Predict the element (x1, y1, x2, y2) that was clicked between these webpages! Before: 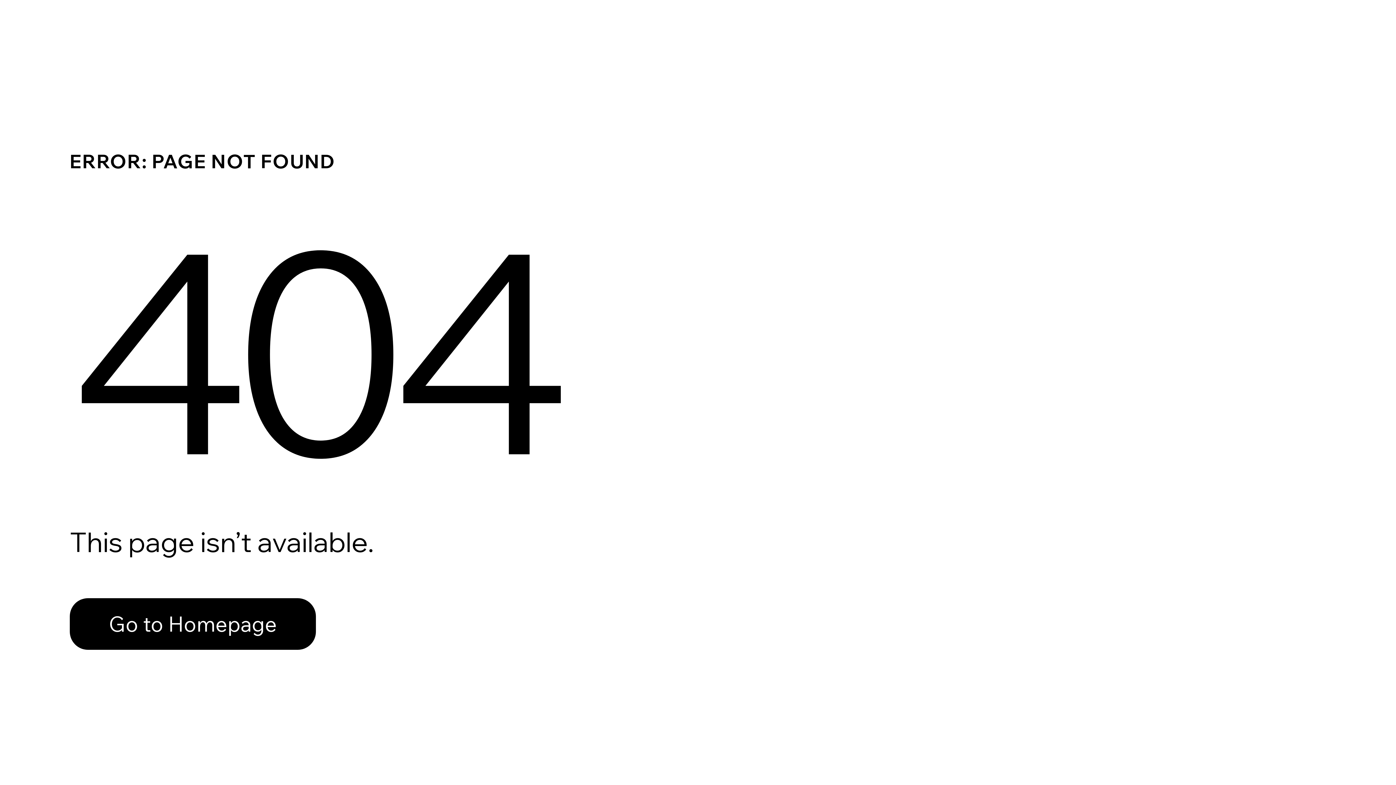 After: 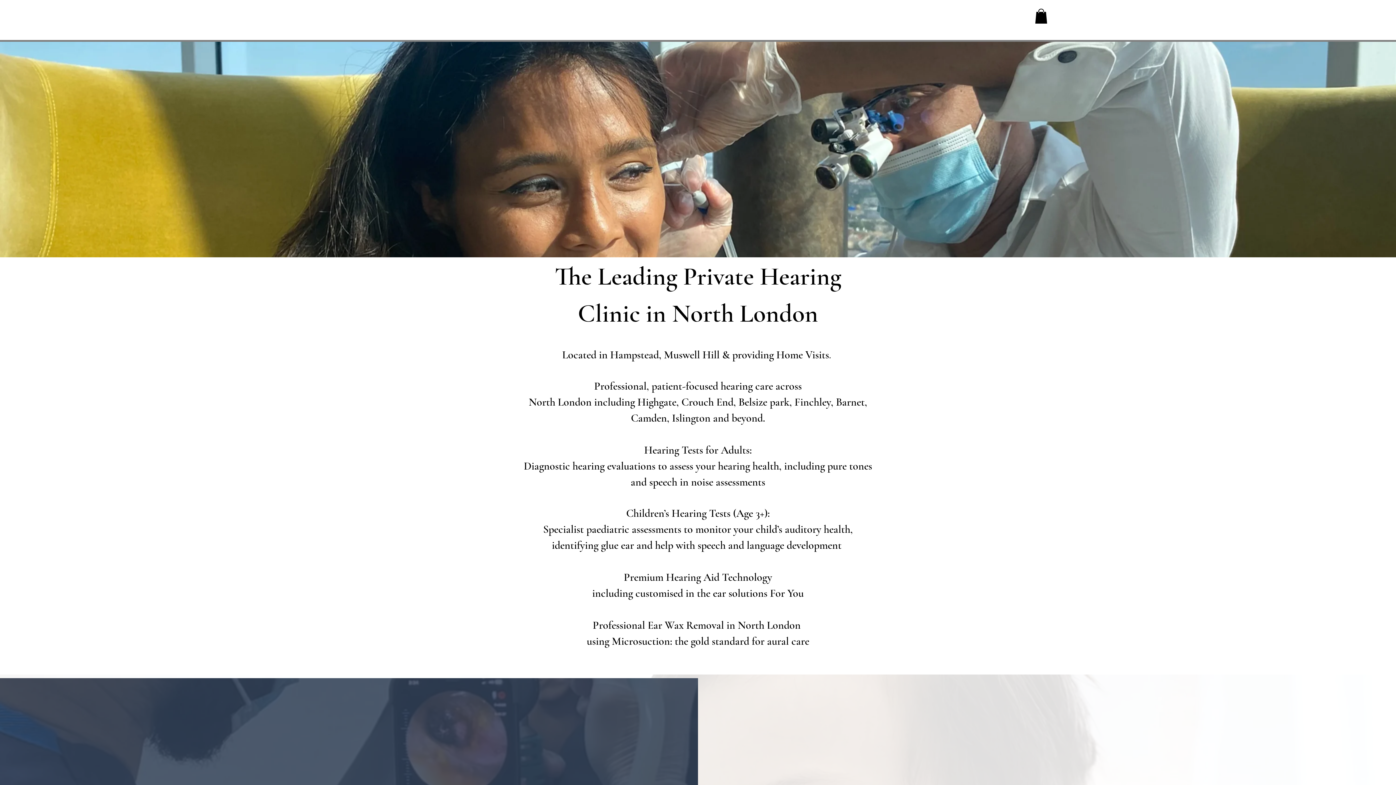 Action: label: Go to Homepage bbox: (69, 598, 316, 650)